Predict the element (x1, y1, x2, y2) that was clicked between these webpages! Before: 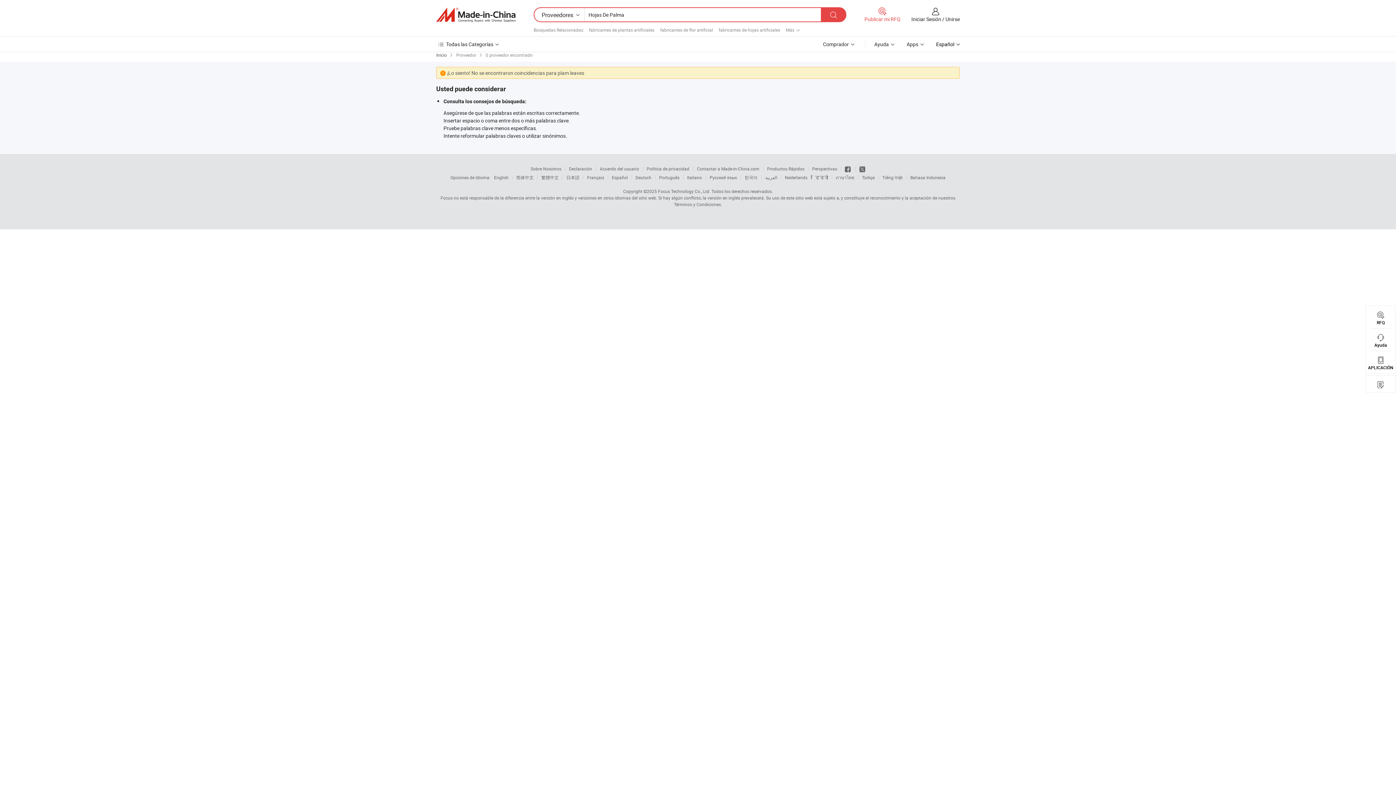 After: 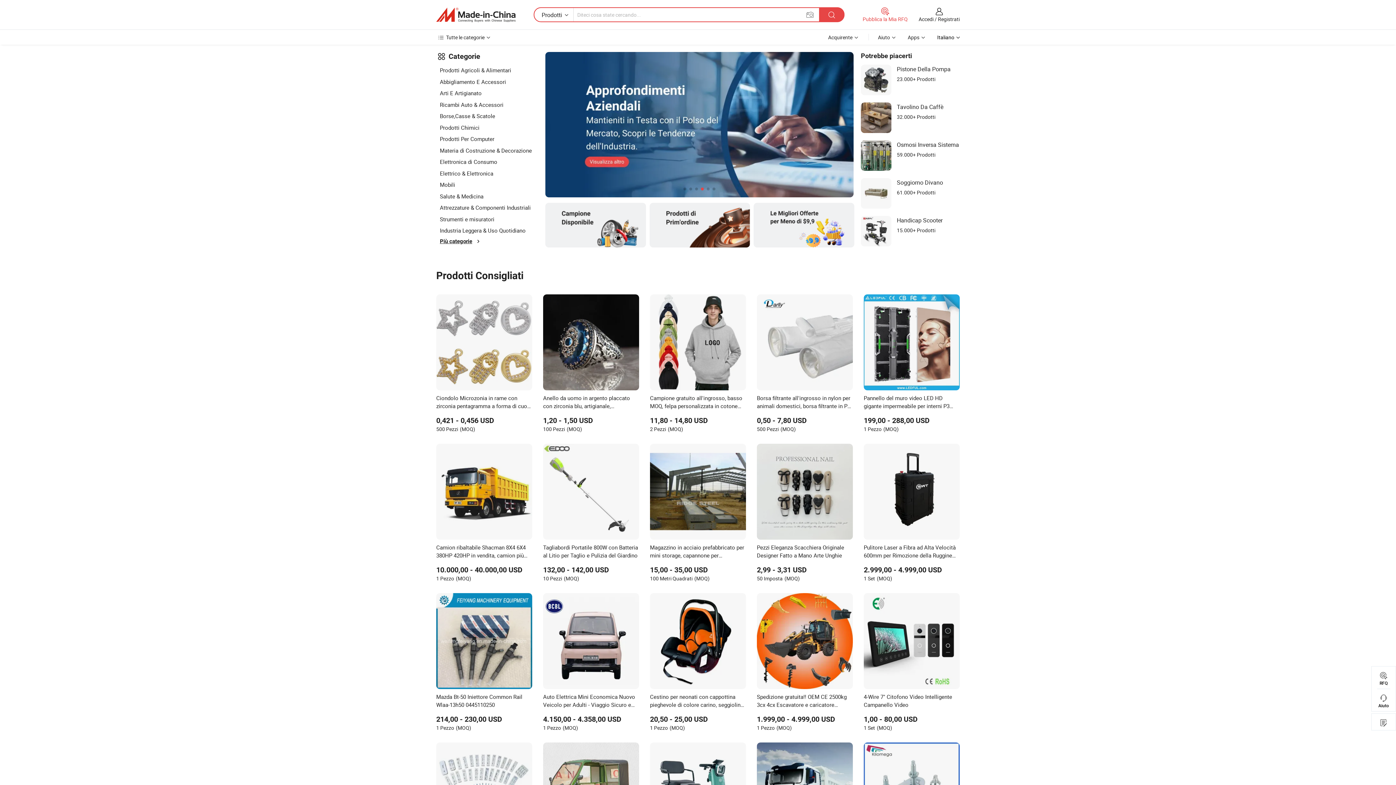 Action: bbox: (687, 174, 702, 180) label: Italiano